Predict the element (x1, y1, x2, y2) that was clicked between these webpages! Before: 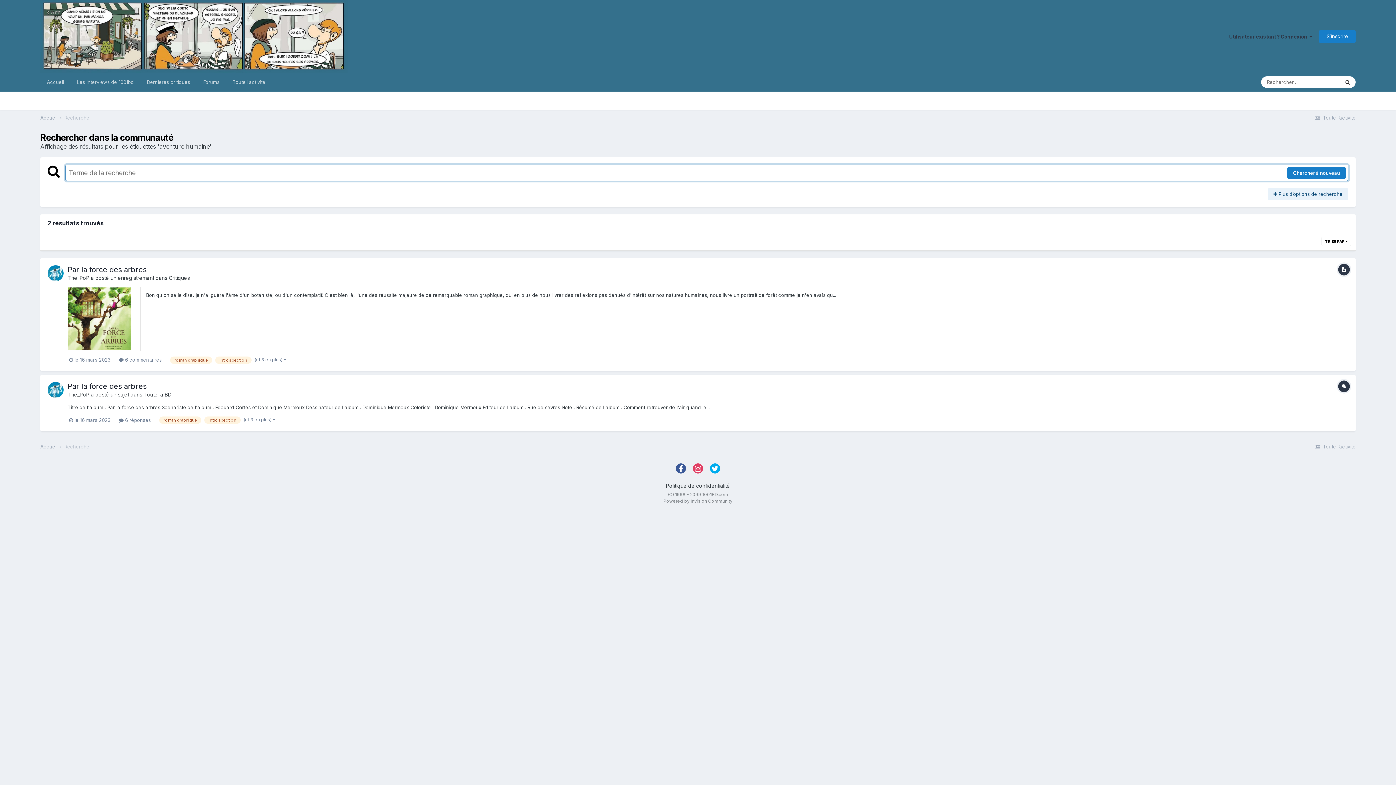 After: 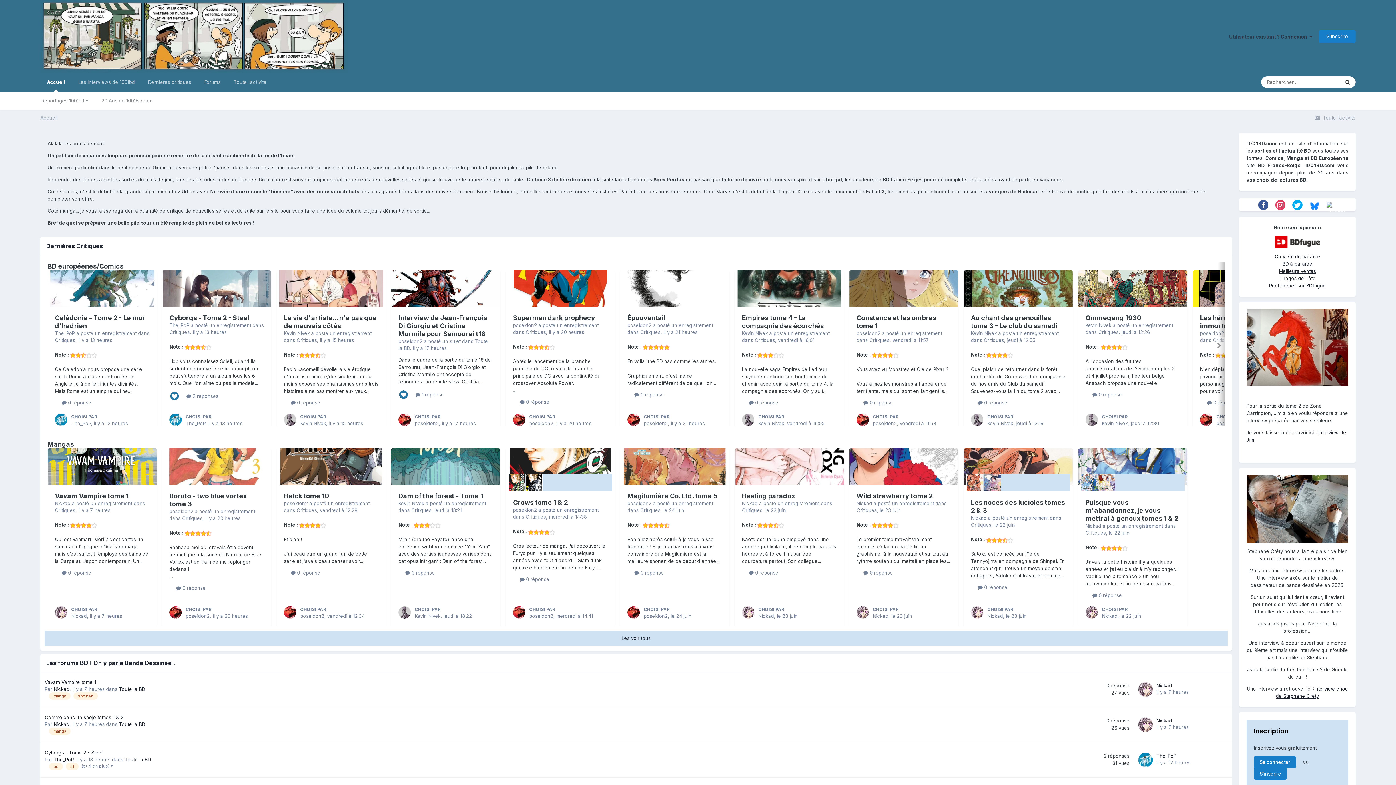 Action: bbox: (40, 0, 347, 72)